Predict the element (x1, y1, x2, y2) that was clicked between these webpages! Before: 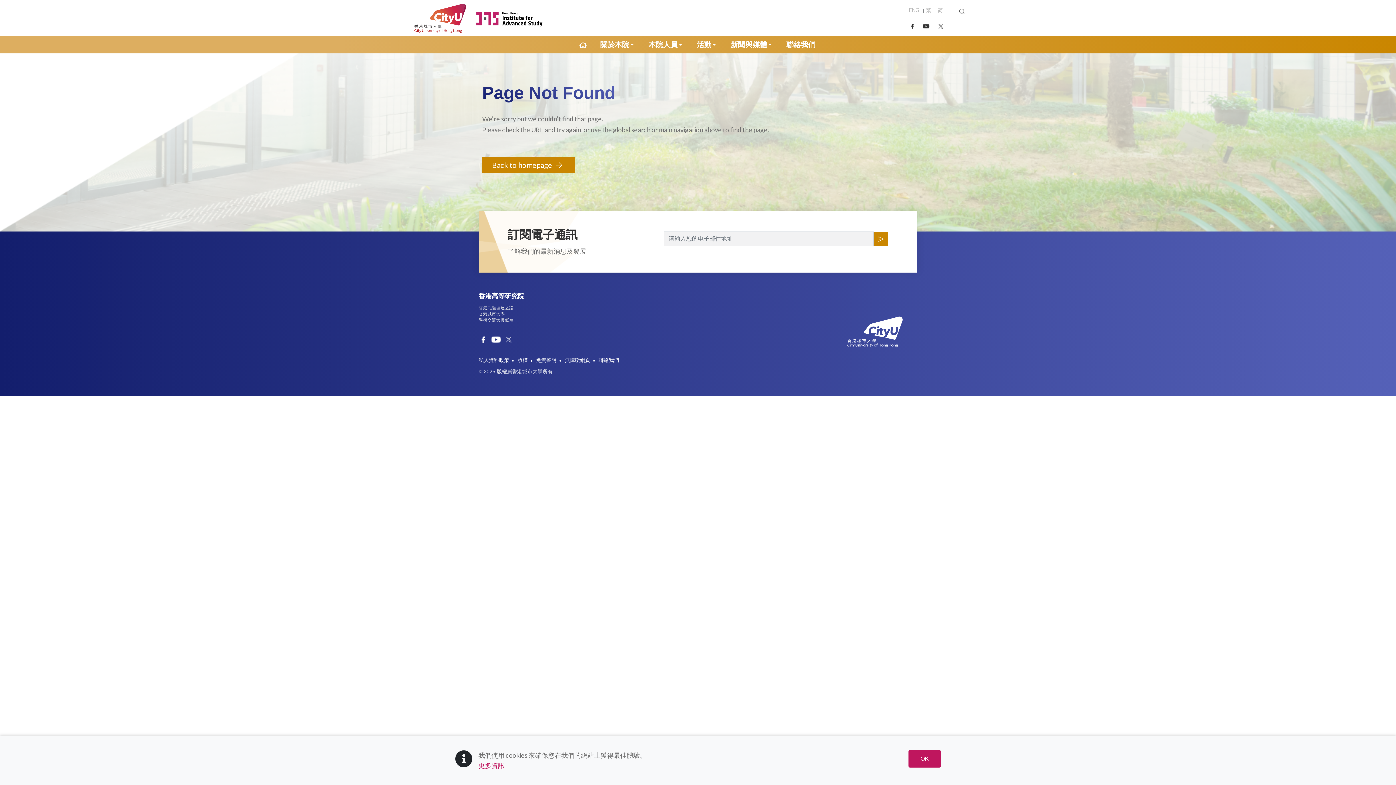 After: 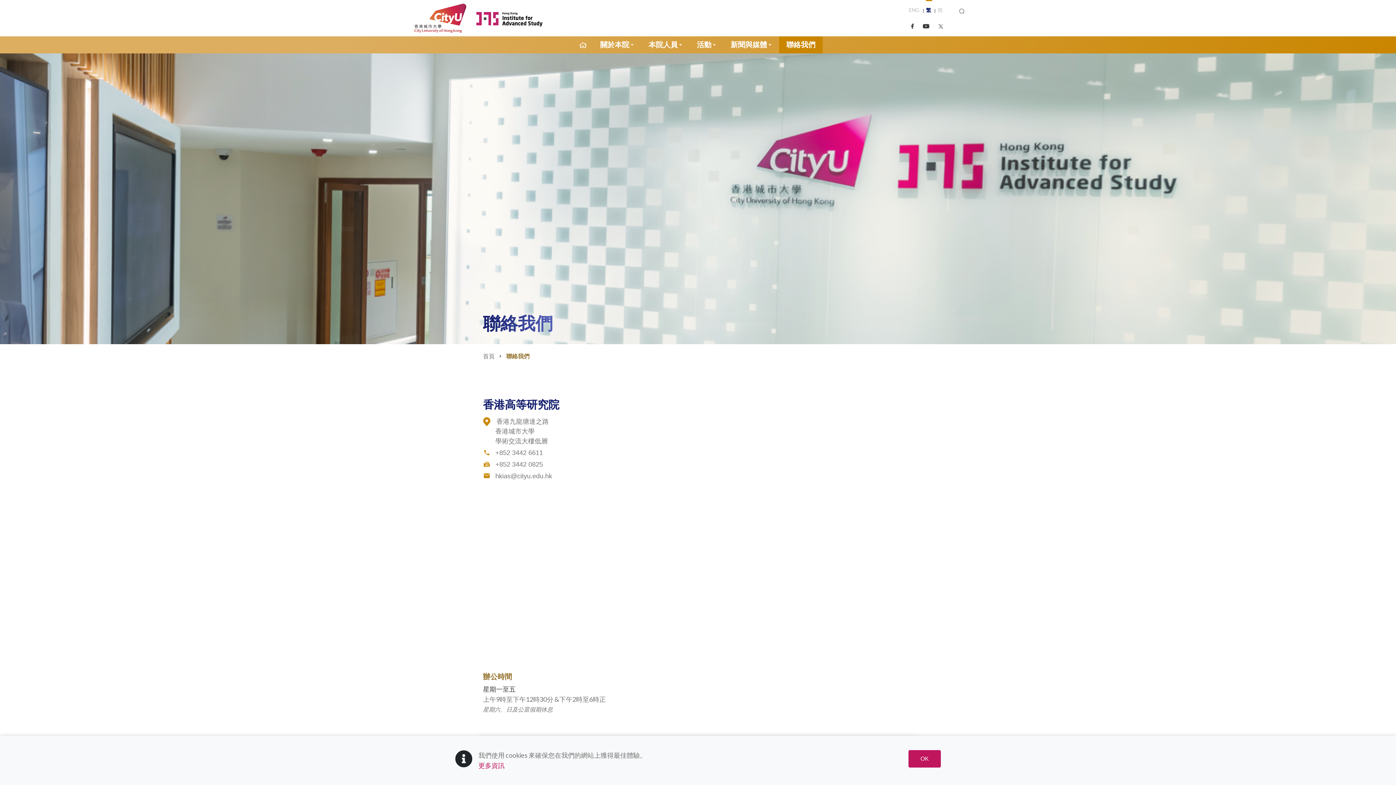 Action: bbox: (598, 357, 619, 363) label: 聯絡我們